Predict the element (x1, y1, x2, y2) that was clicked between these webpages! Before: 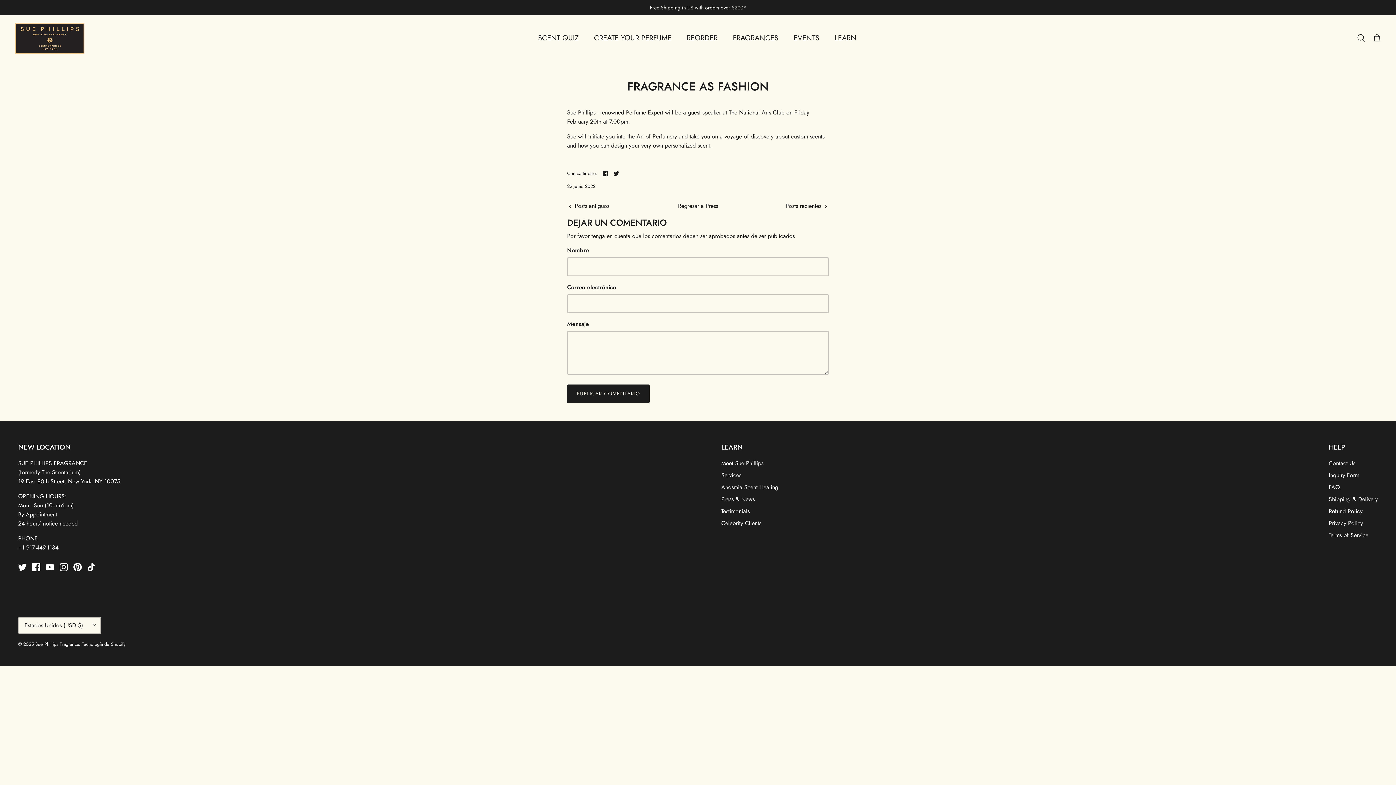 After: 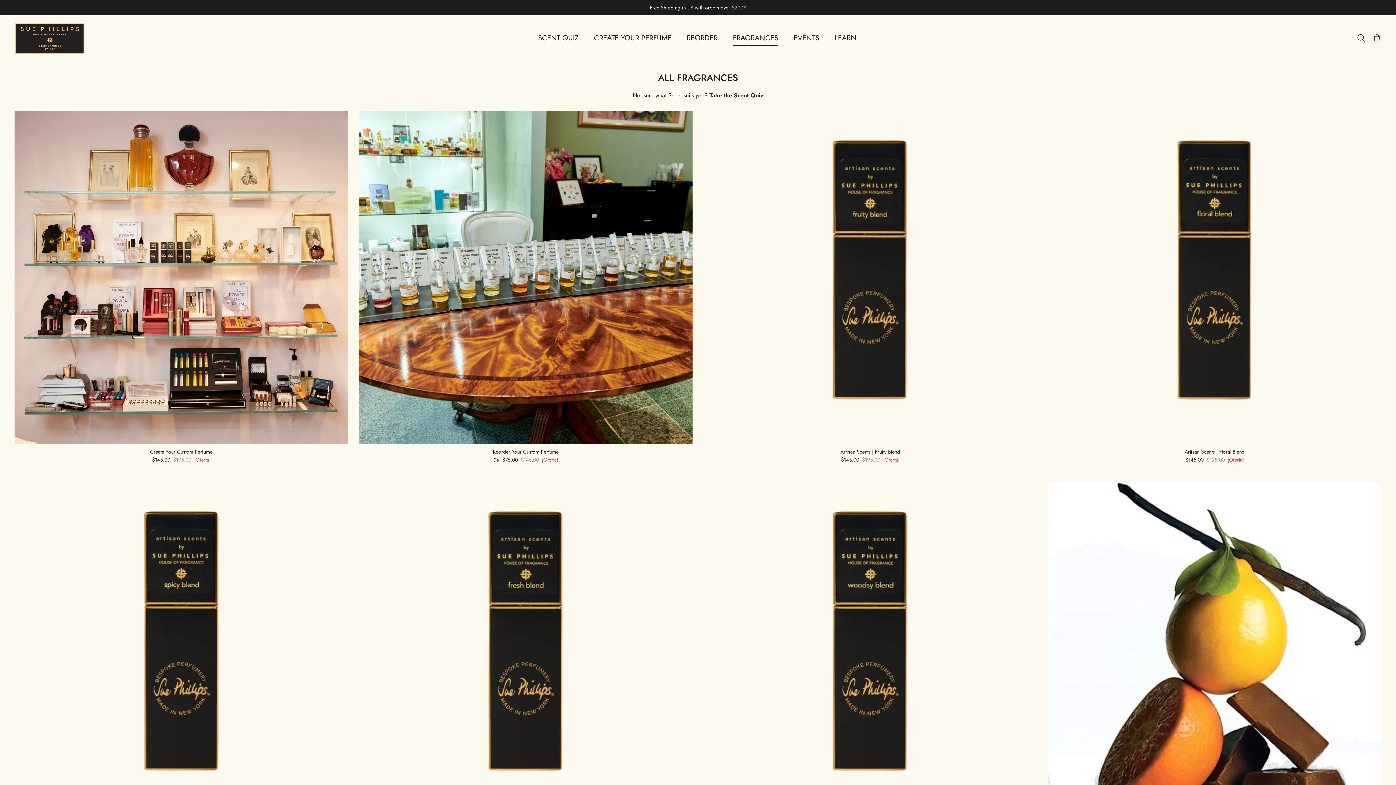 Action: bbox: (726, 24, 785, 51) label: FRAGRANCES